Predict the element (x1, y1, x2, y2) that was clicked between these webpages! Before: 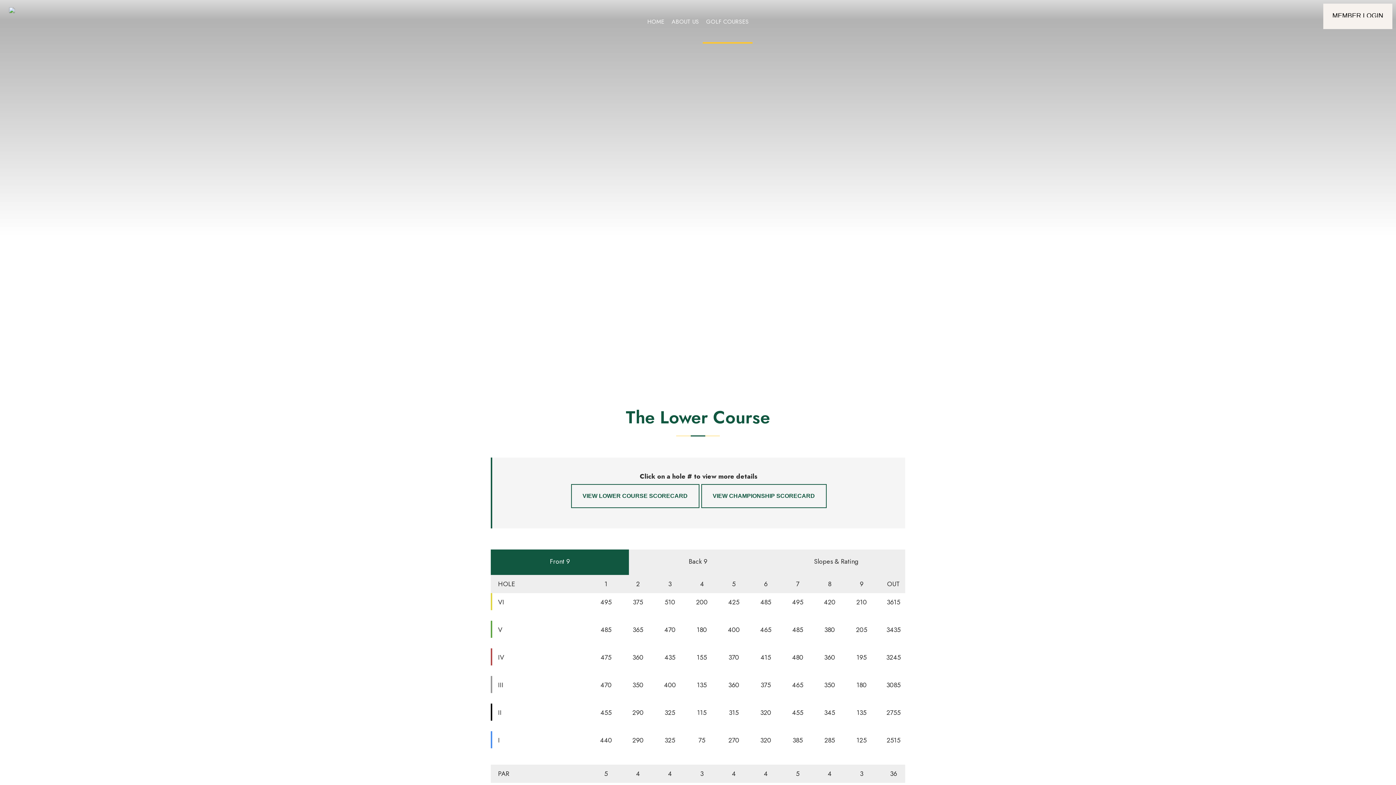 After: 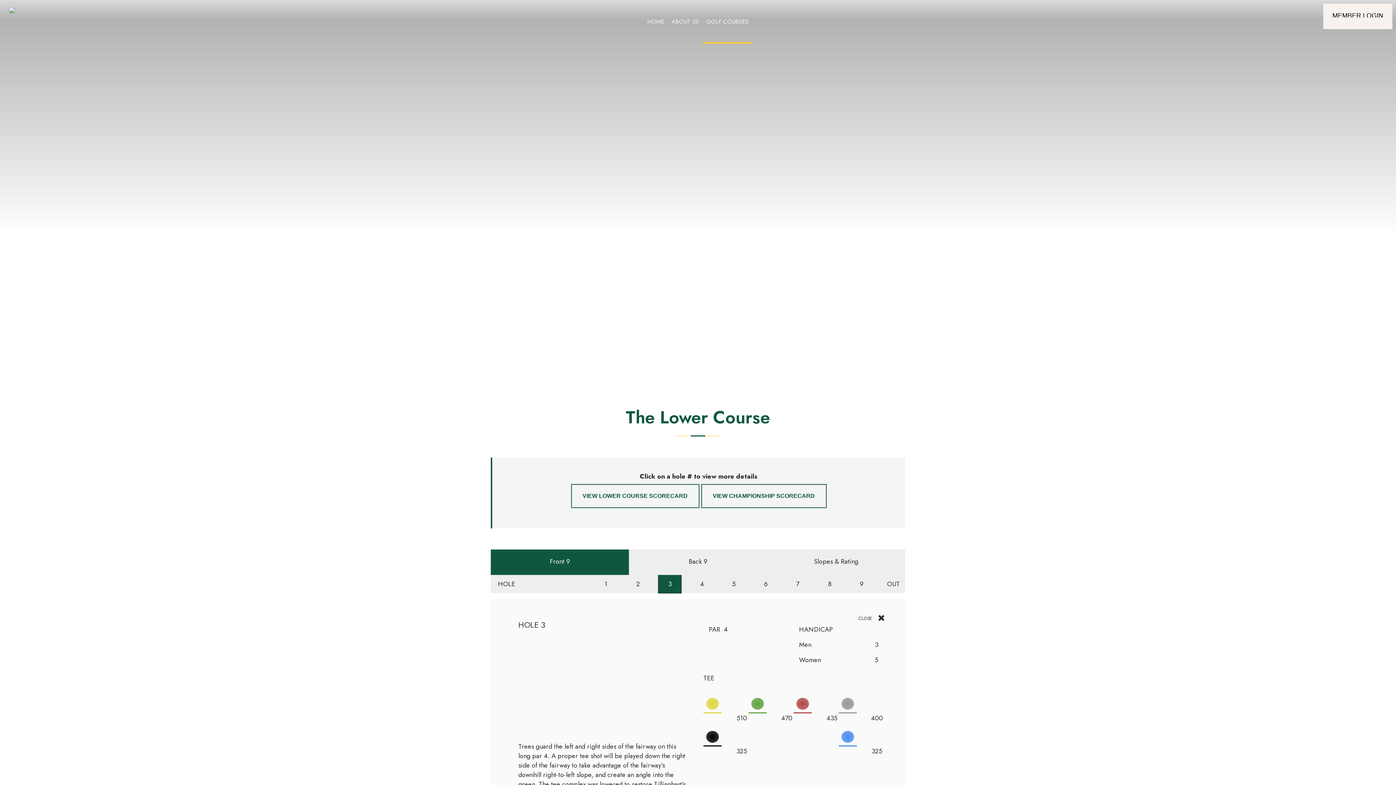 Action: label: 3 bbox: (658, 575, 681, 593)